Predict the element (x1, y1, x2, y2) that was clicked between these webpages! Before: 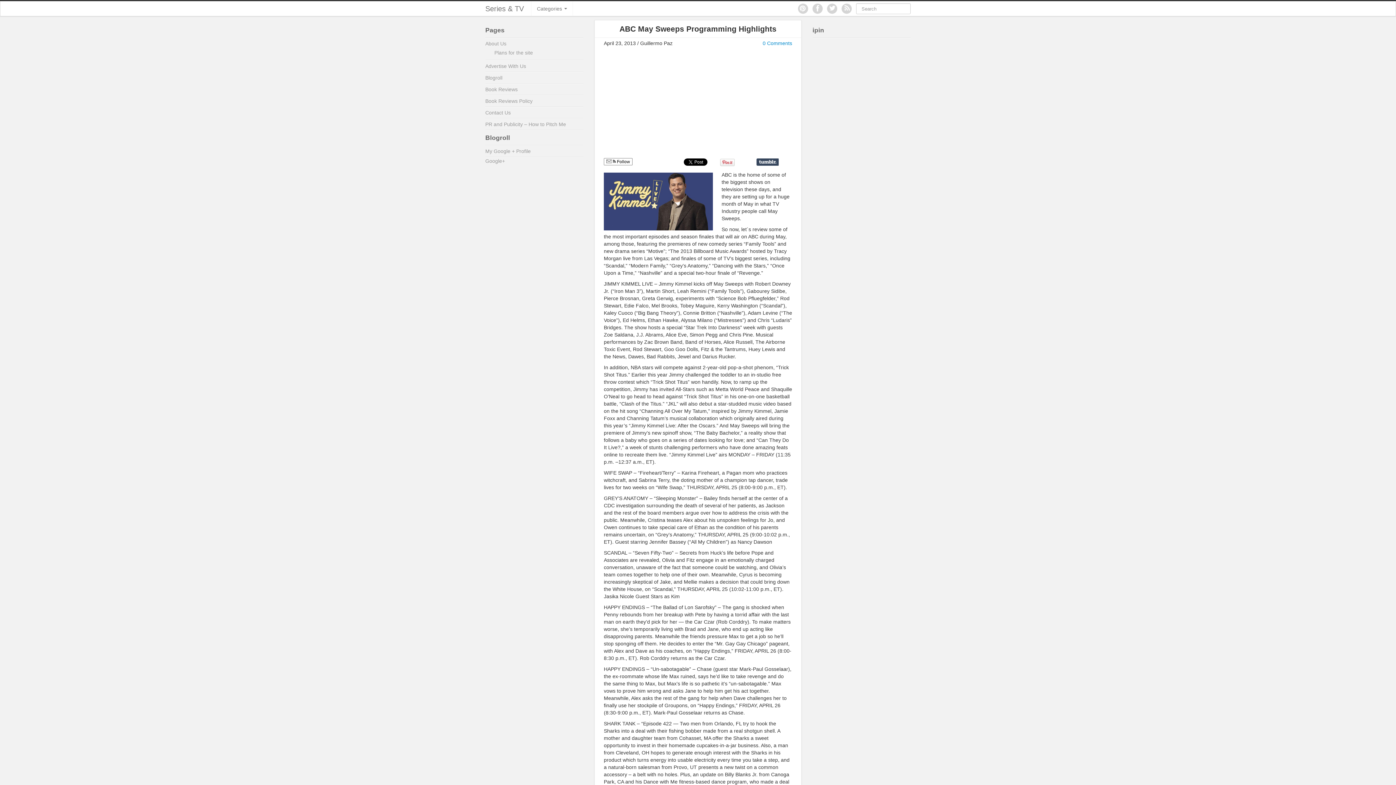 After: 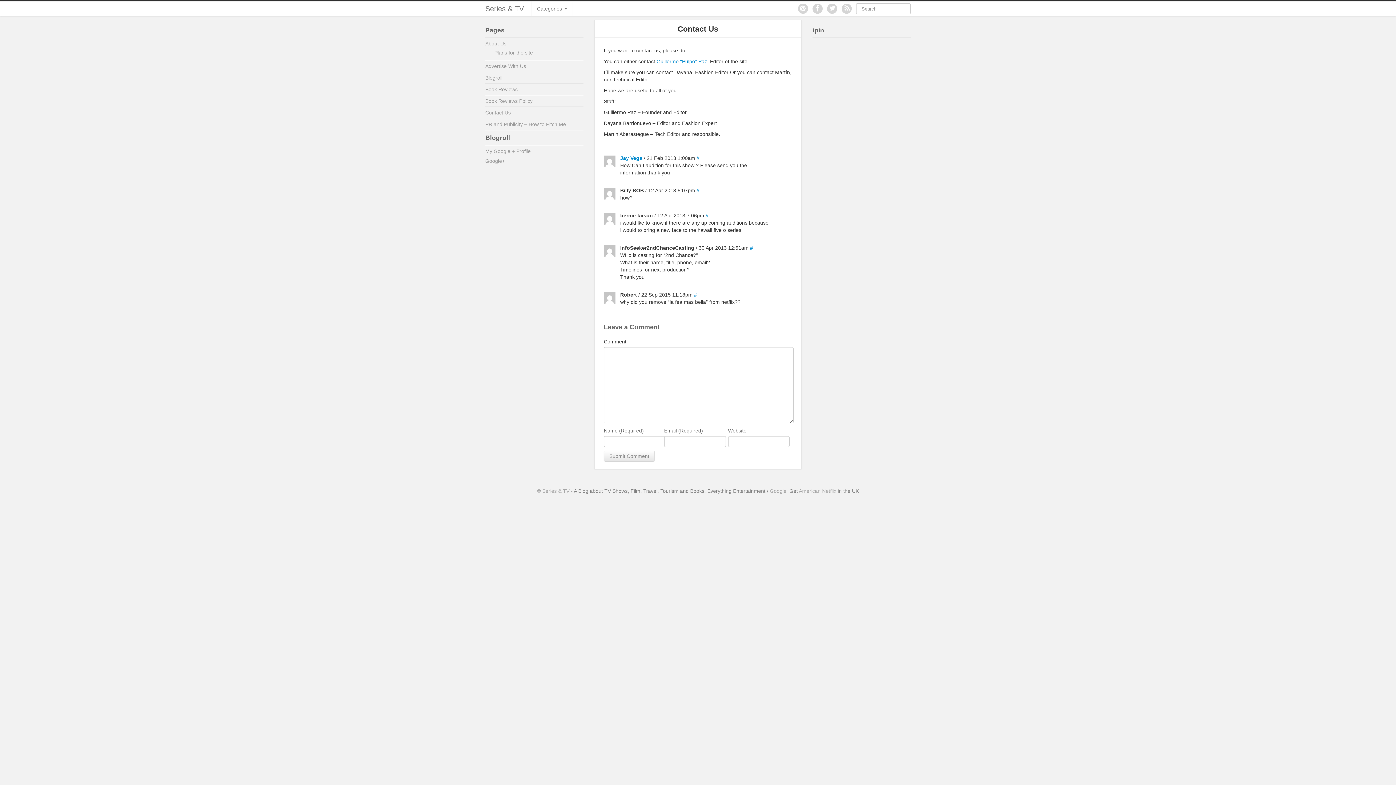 Action: bbox: (485, 109, 510, 115) label: Contact Us